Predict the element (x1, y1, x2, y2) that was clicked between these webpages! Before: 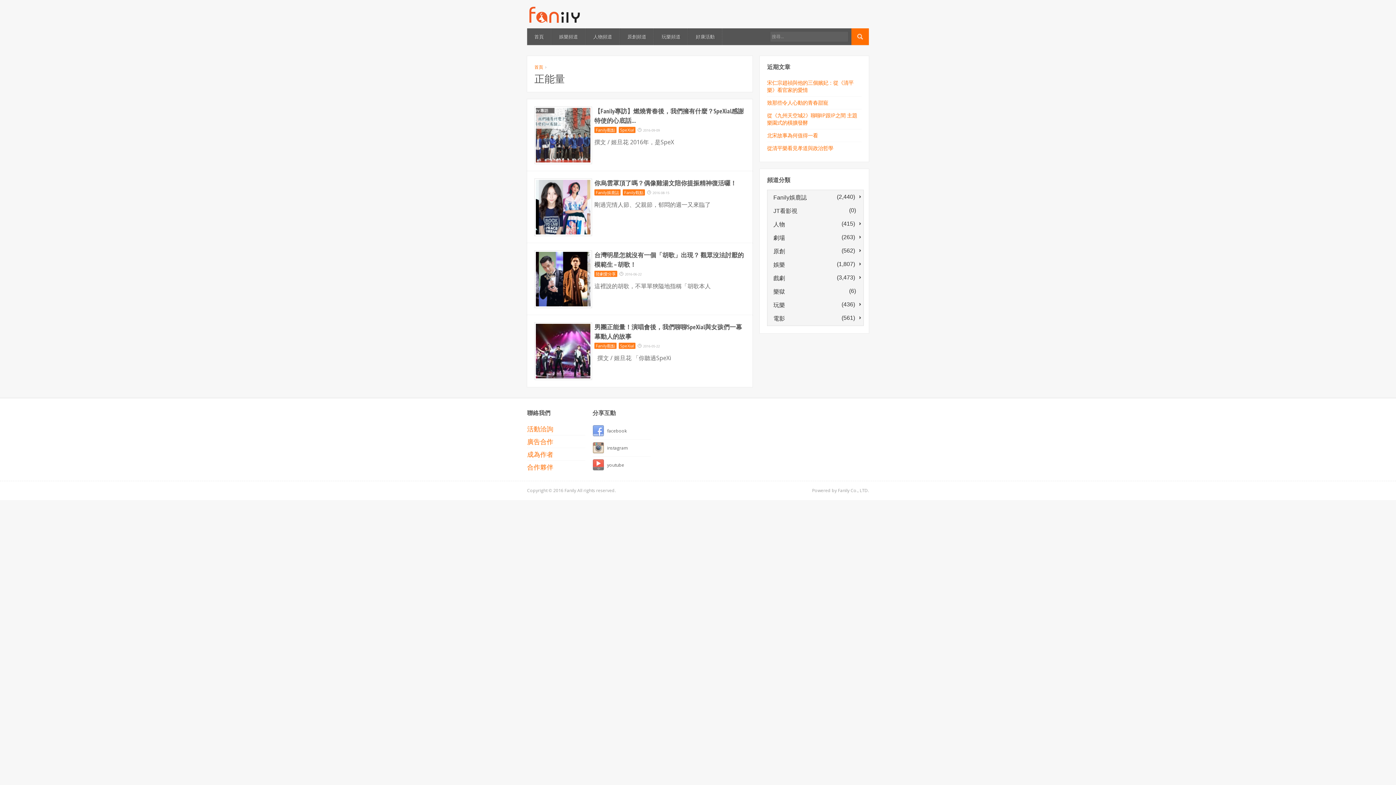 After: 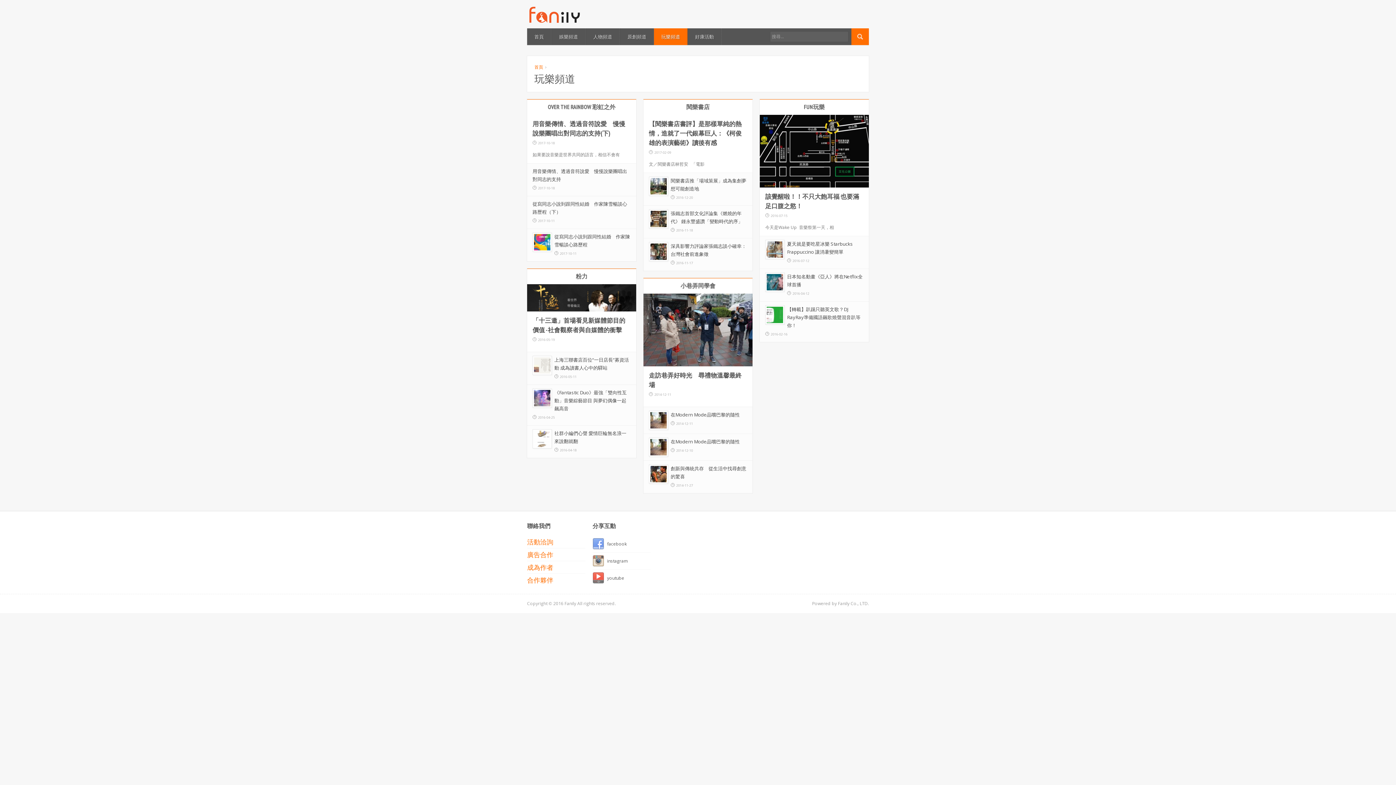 Action: label: 玩樂頻道 bbox: (654, 28, 688, 45)